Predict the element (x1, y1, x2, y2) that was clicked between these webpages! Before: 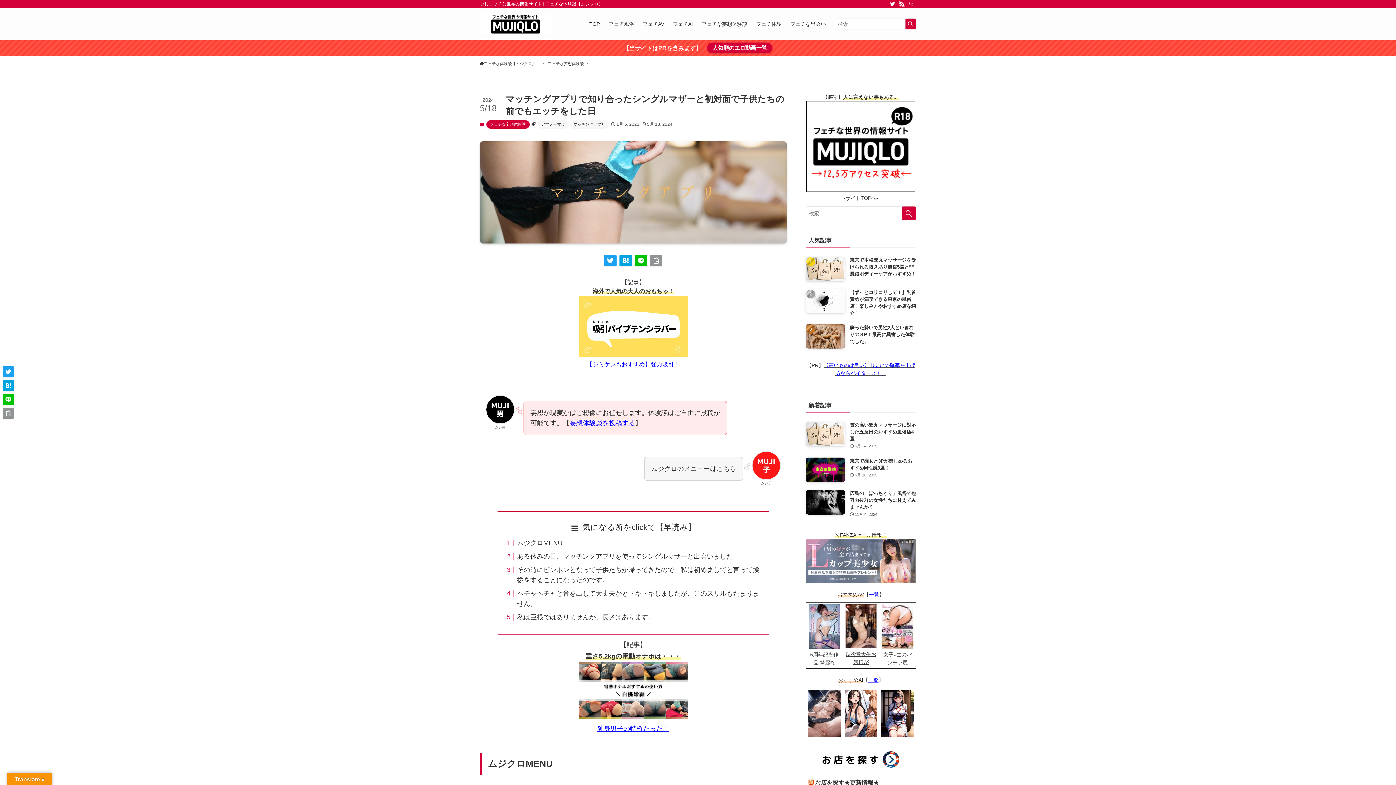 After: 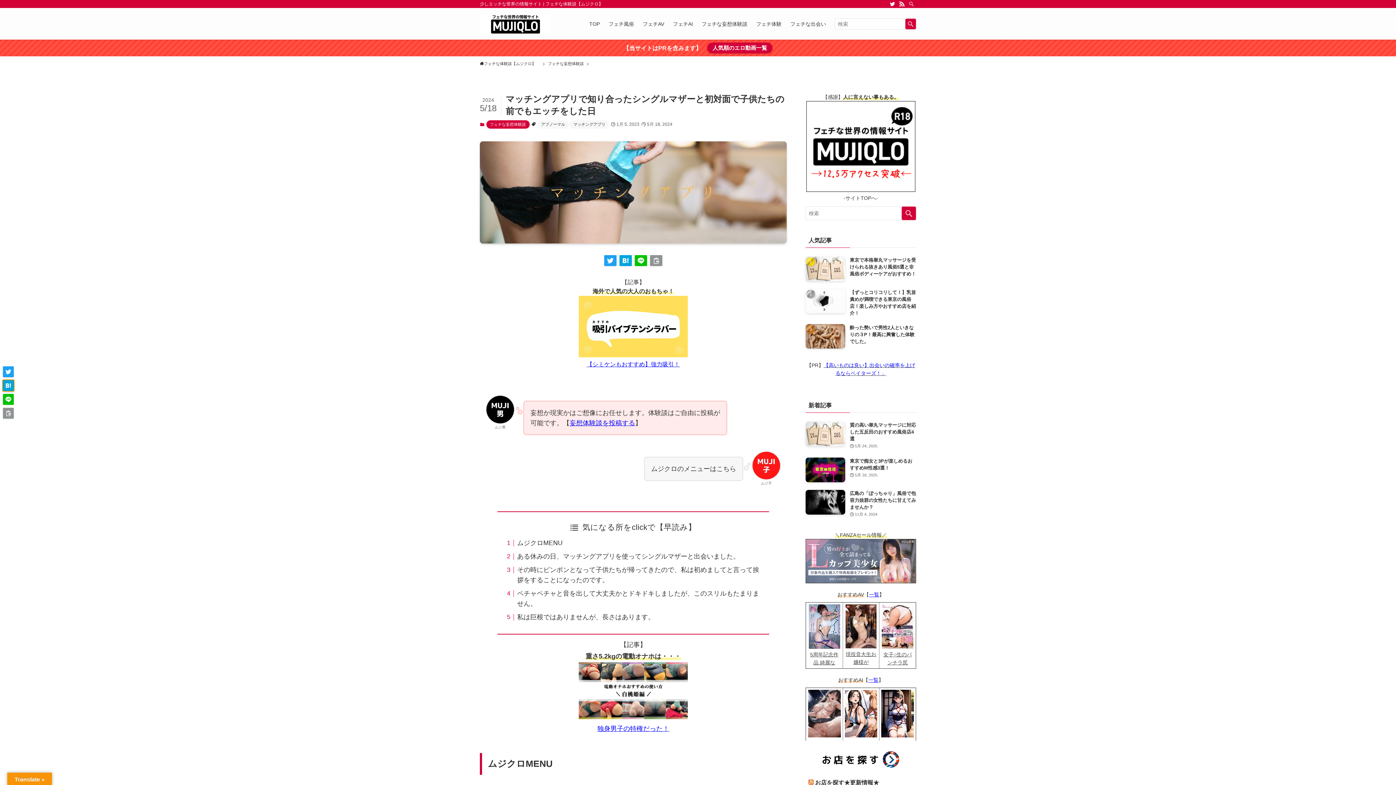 Action: bbox: (2, 380, 13, 391)